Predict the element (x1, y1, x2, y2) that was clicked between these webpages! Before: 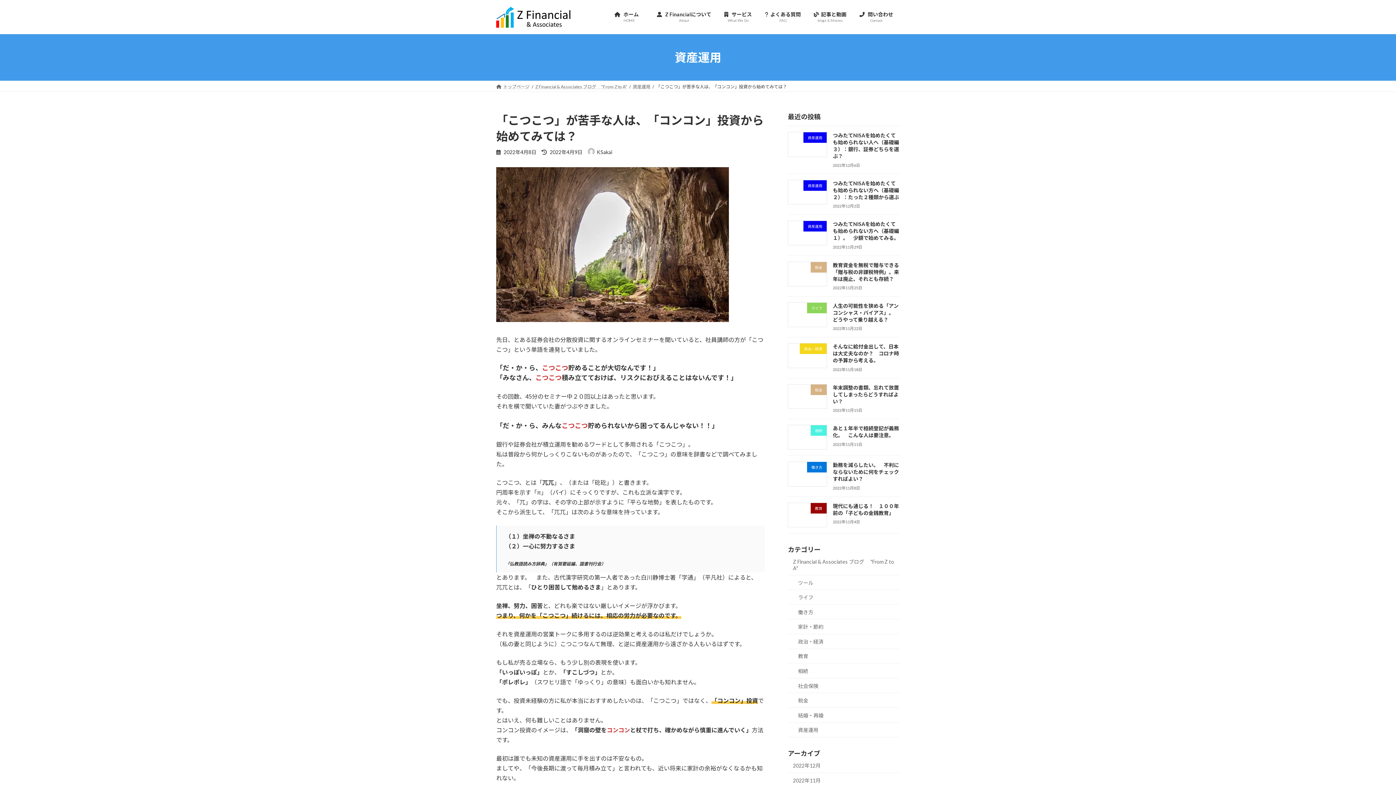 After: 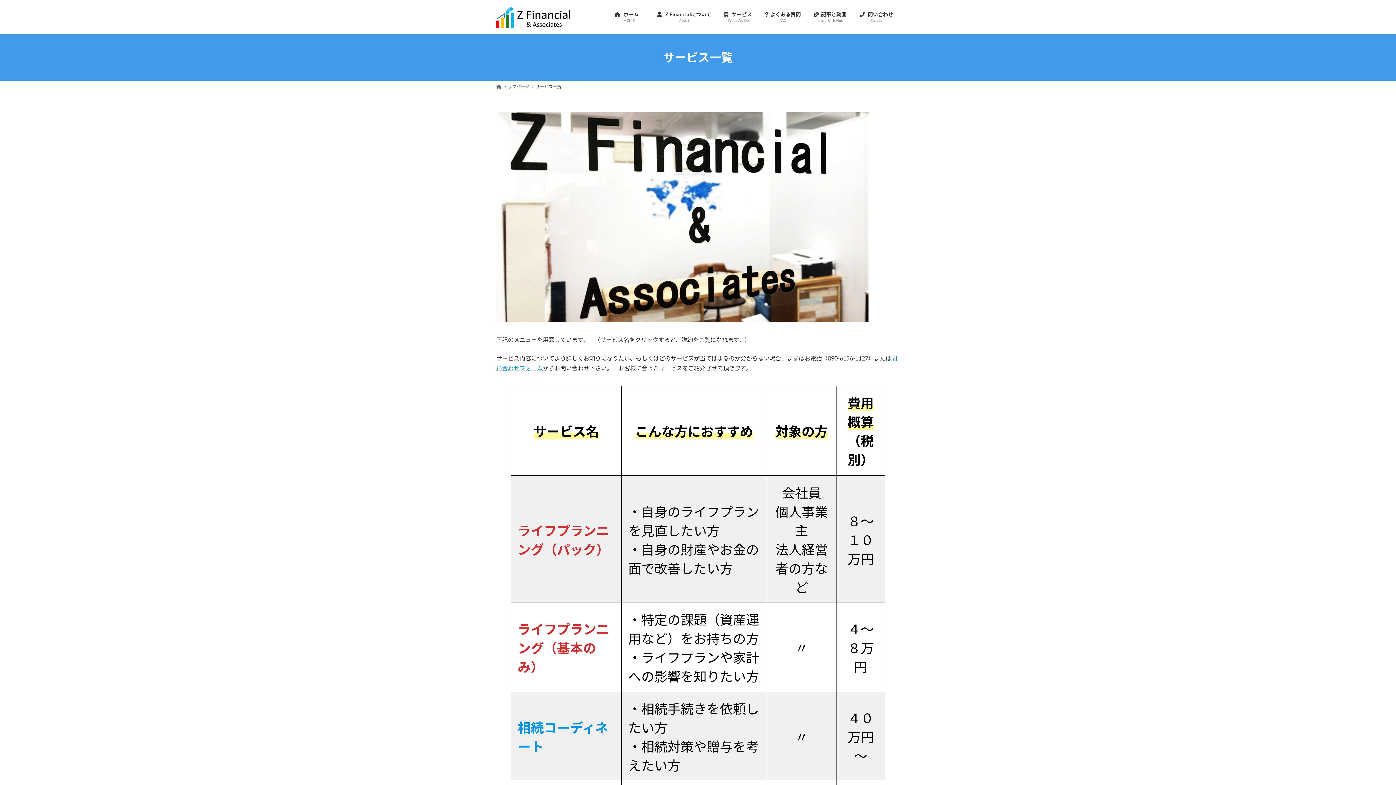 Action: label:  サービス
What We Do bbox: (718, 5, 758, 28)